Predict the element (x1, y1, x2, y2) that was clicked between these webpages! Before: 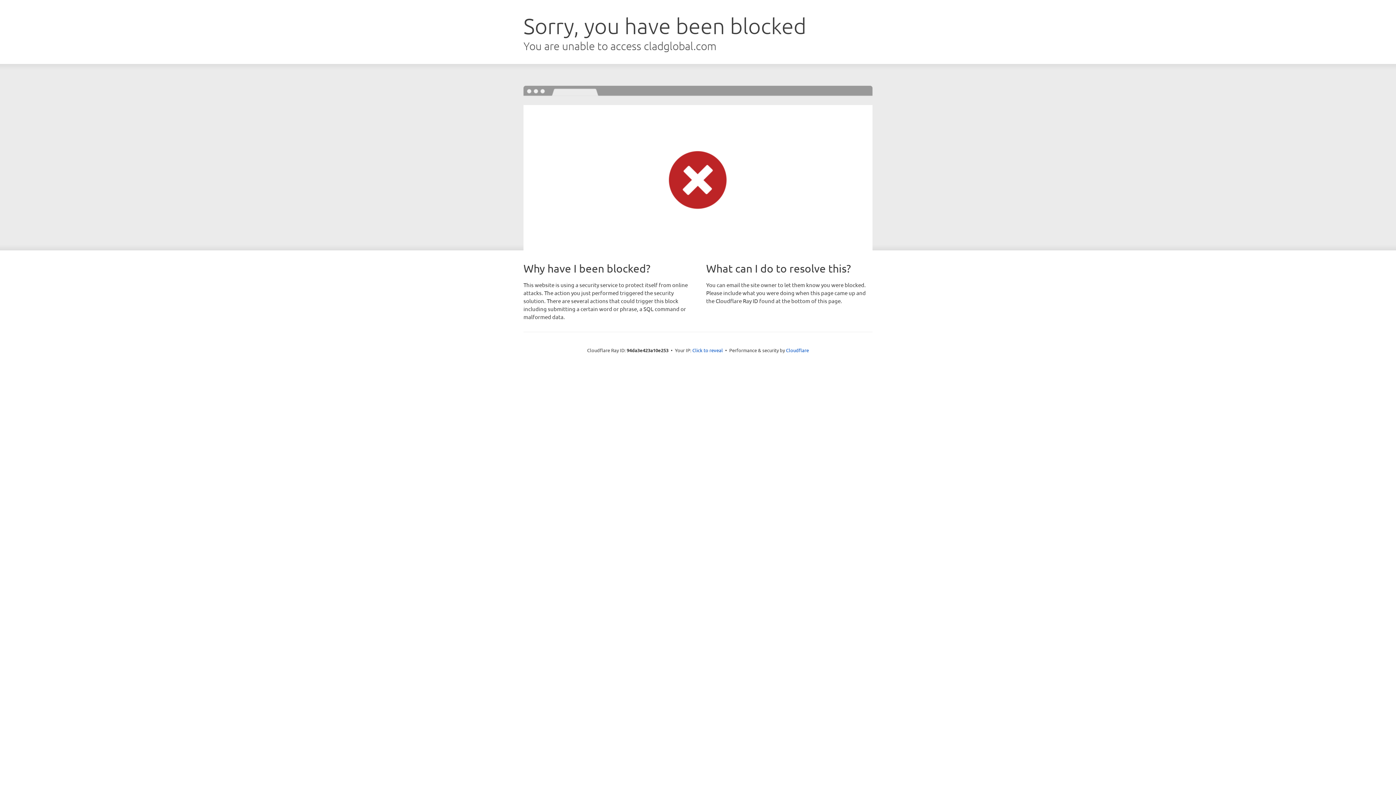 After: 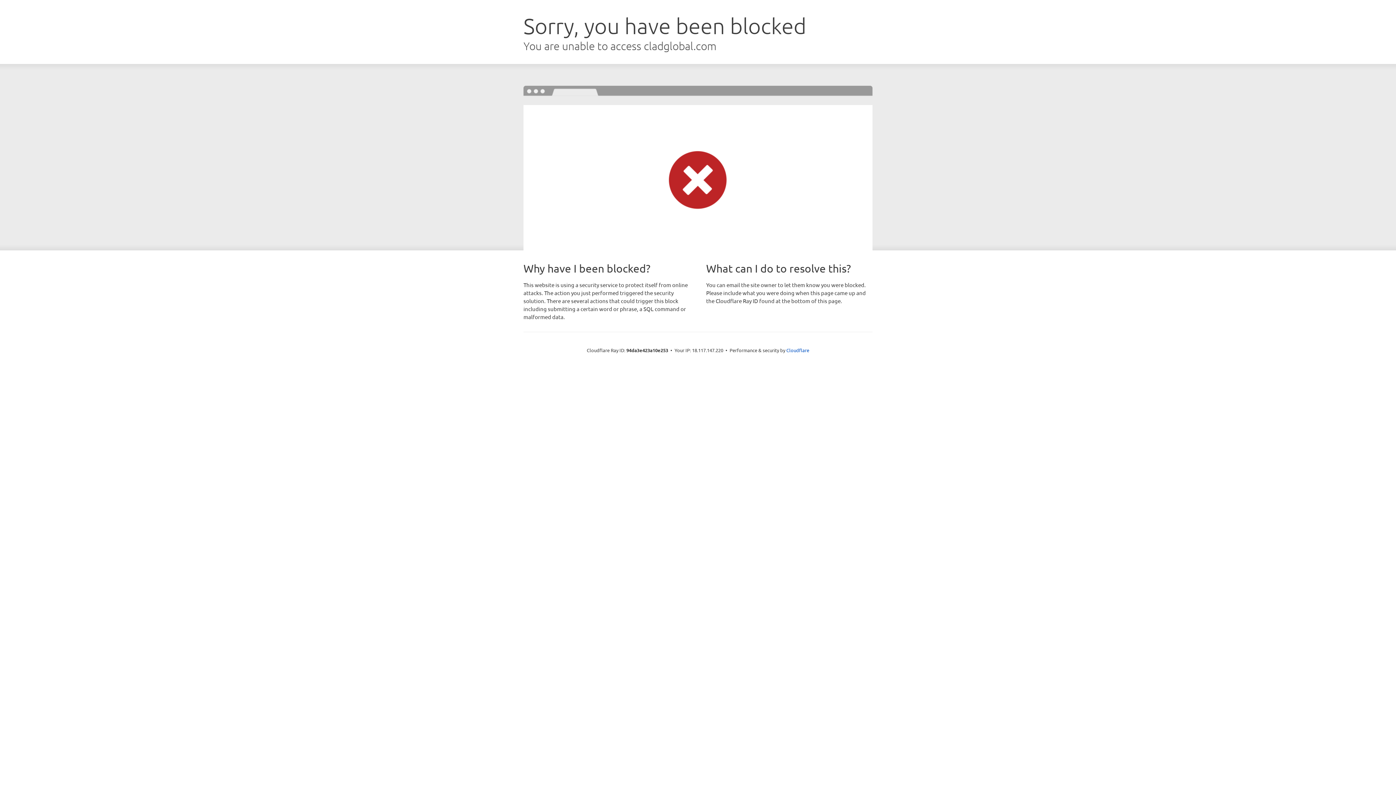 Action: label: Click to reveal bbox: (692, 346, 723, 353)